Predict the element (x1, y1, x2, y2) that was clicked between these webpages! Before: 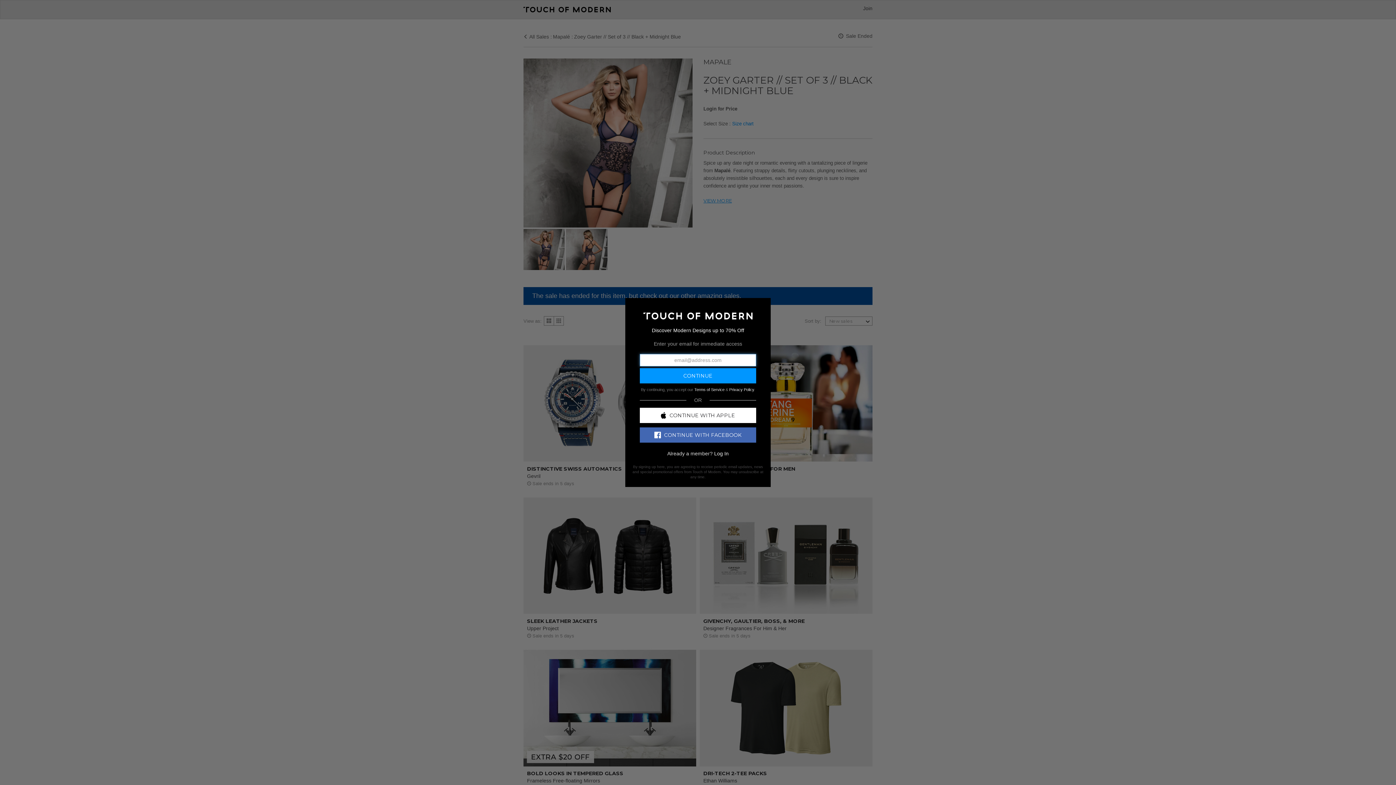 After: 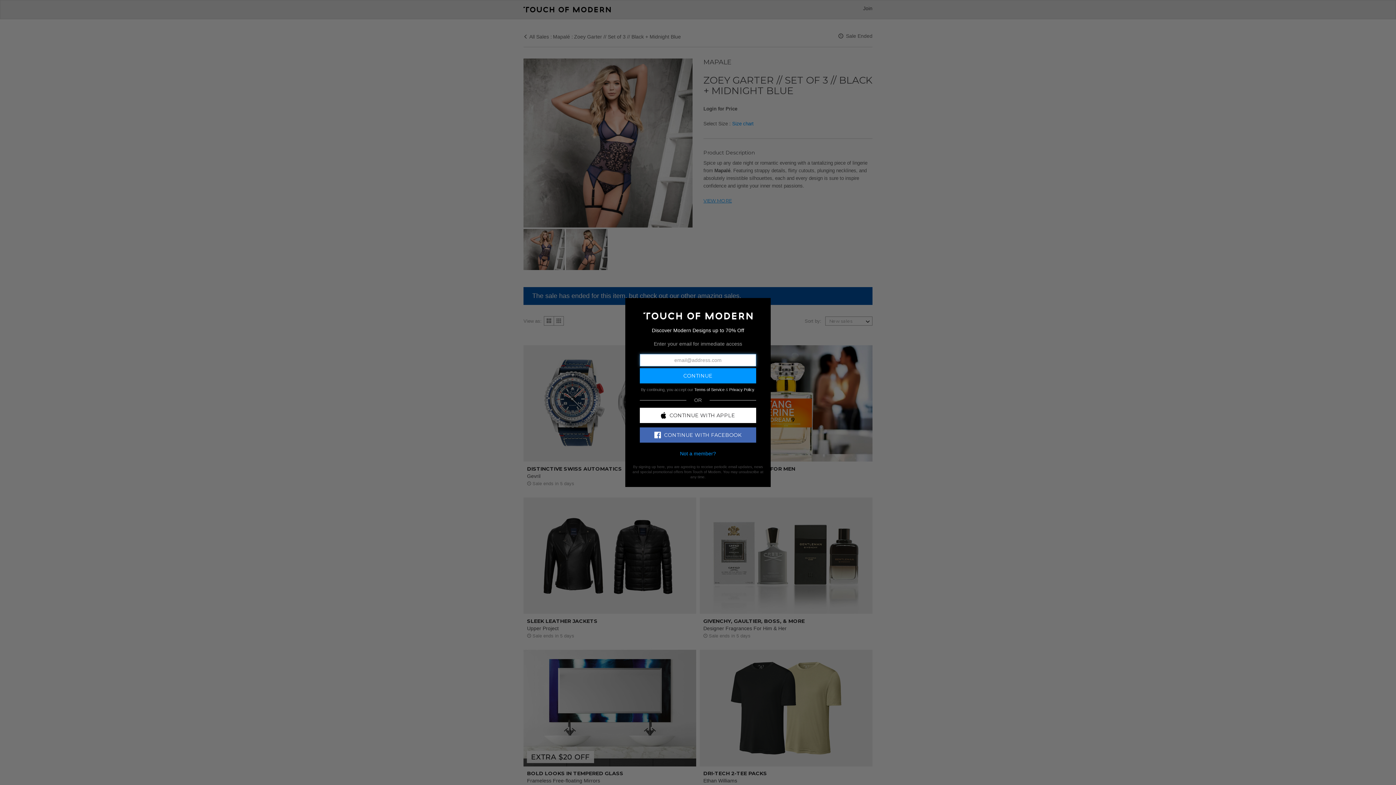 Action: bbox: (714, 450, 728, 456) label: Log In